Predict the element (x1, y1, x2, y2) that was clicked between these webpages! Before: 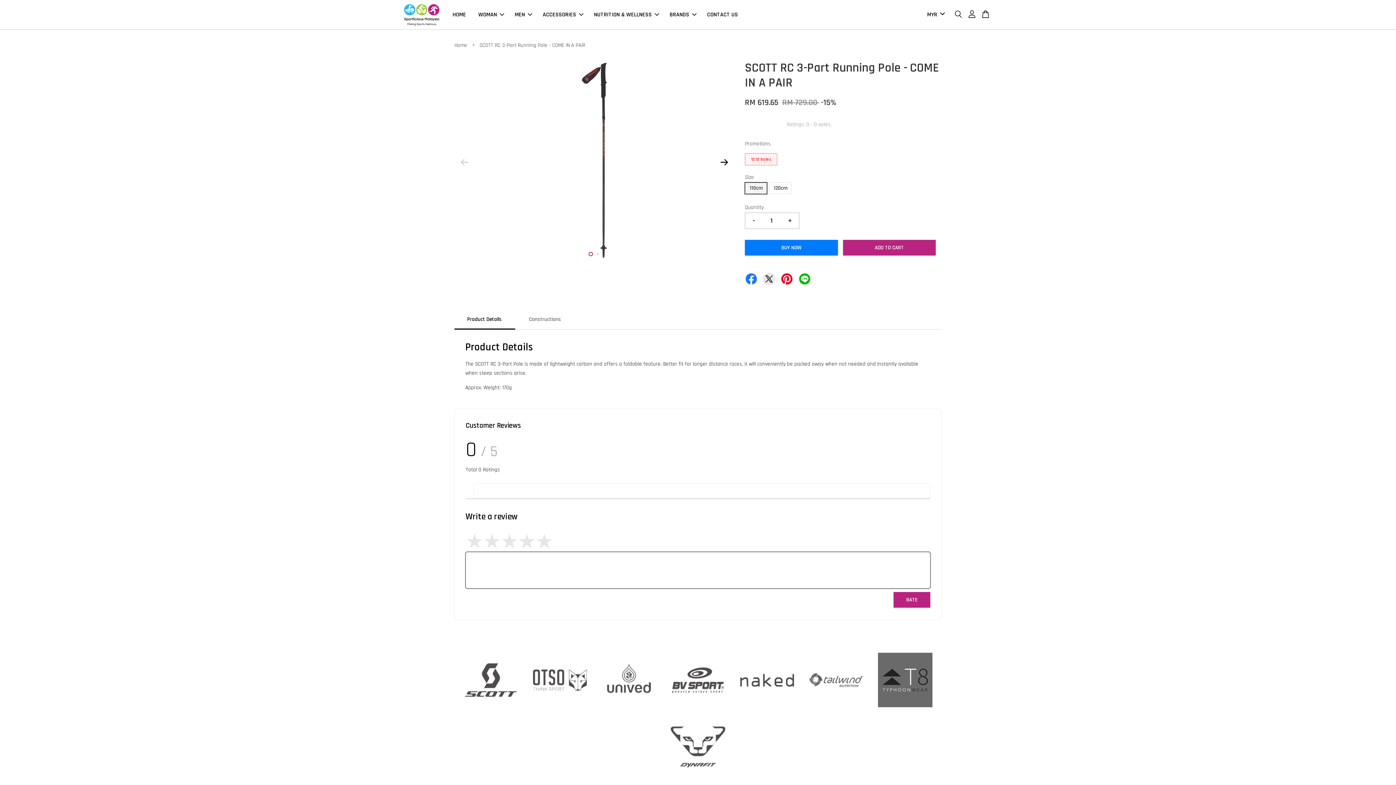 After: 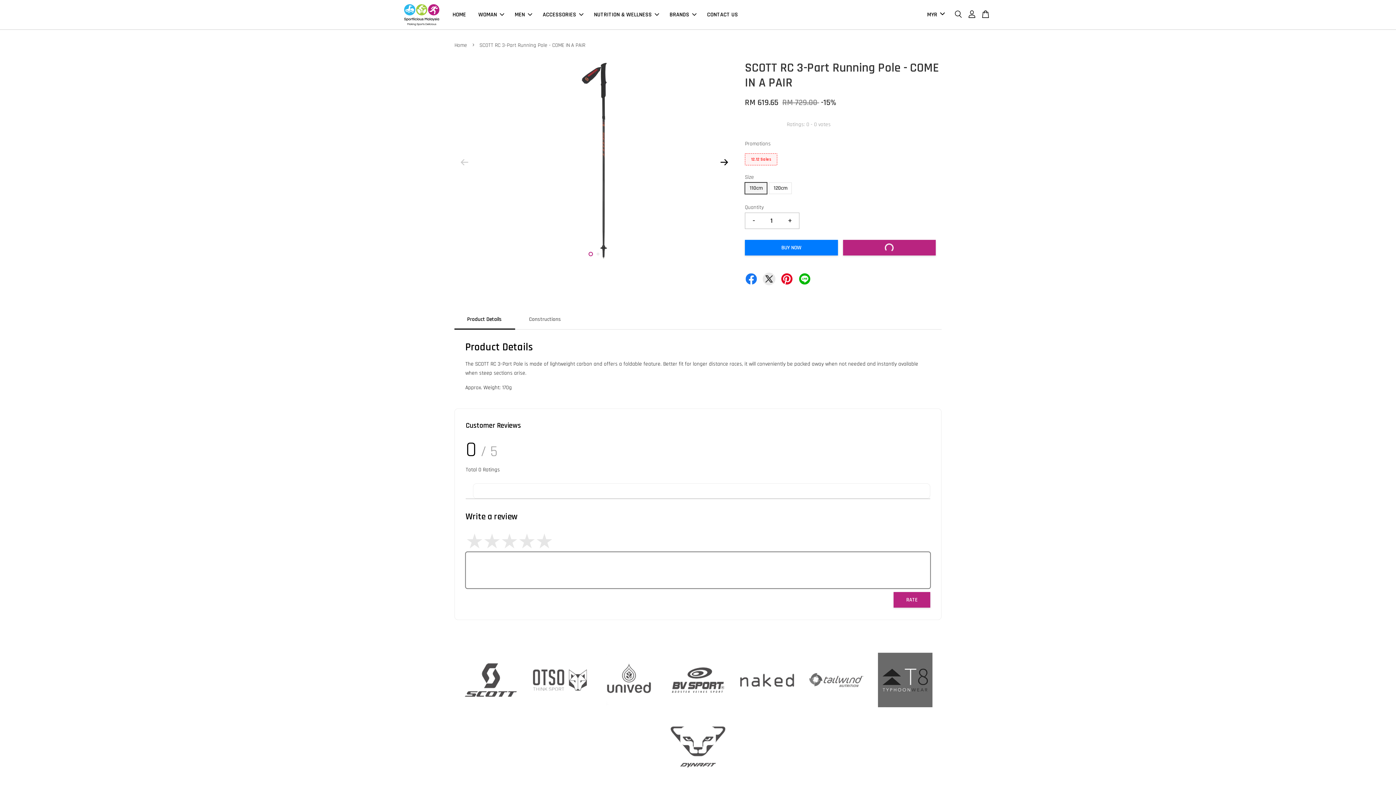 Action: label: ADD TO CART bbox: (843, 240, 935, 255)